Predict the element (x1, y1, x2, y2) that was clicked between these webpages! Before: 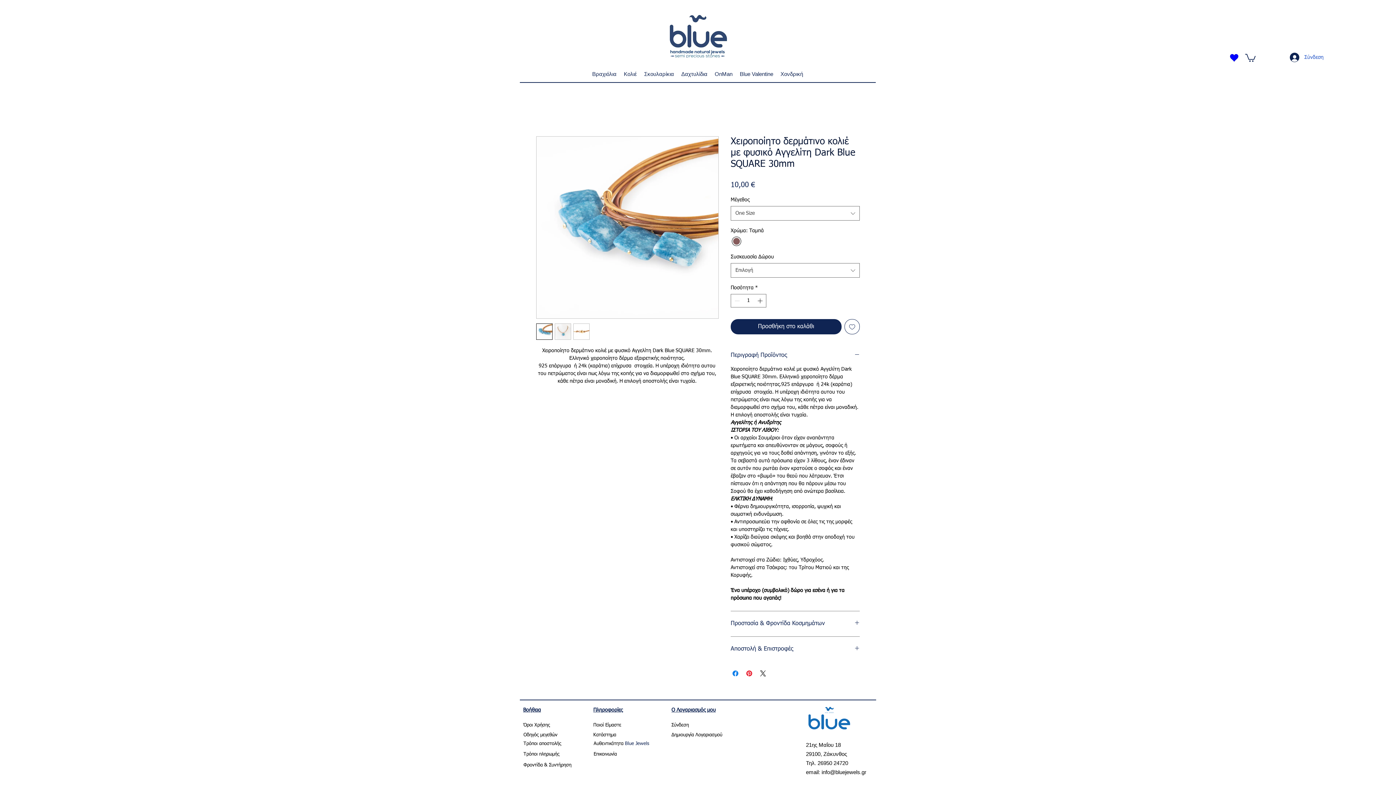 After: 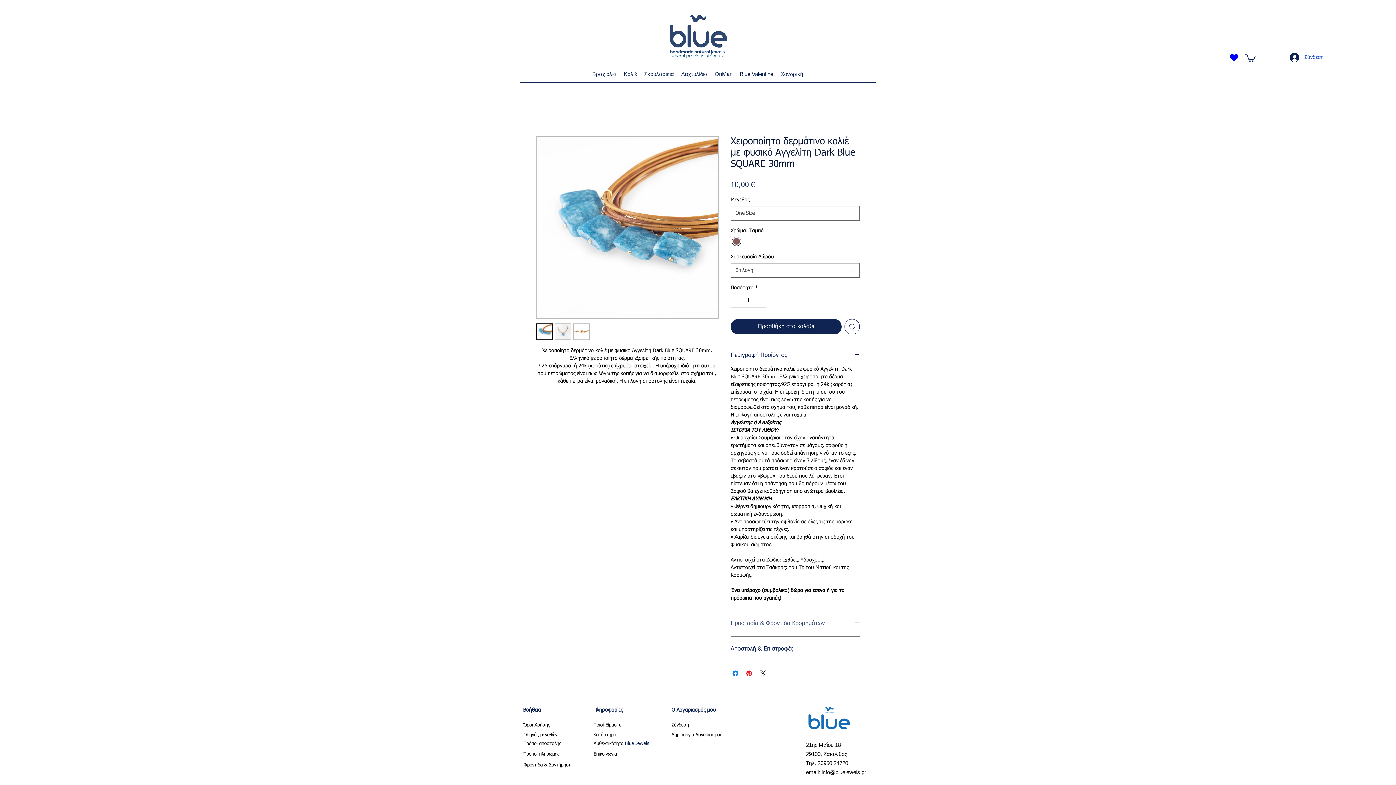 Action: bbox: (730, 620, 860, 628) label: Προστασία & Φροντίδα Κοσμημάτων